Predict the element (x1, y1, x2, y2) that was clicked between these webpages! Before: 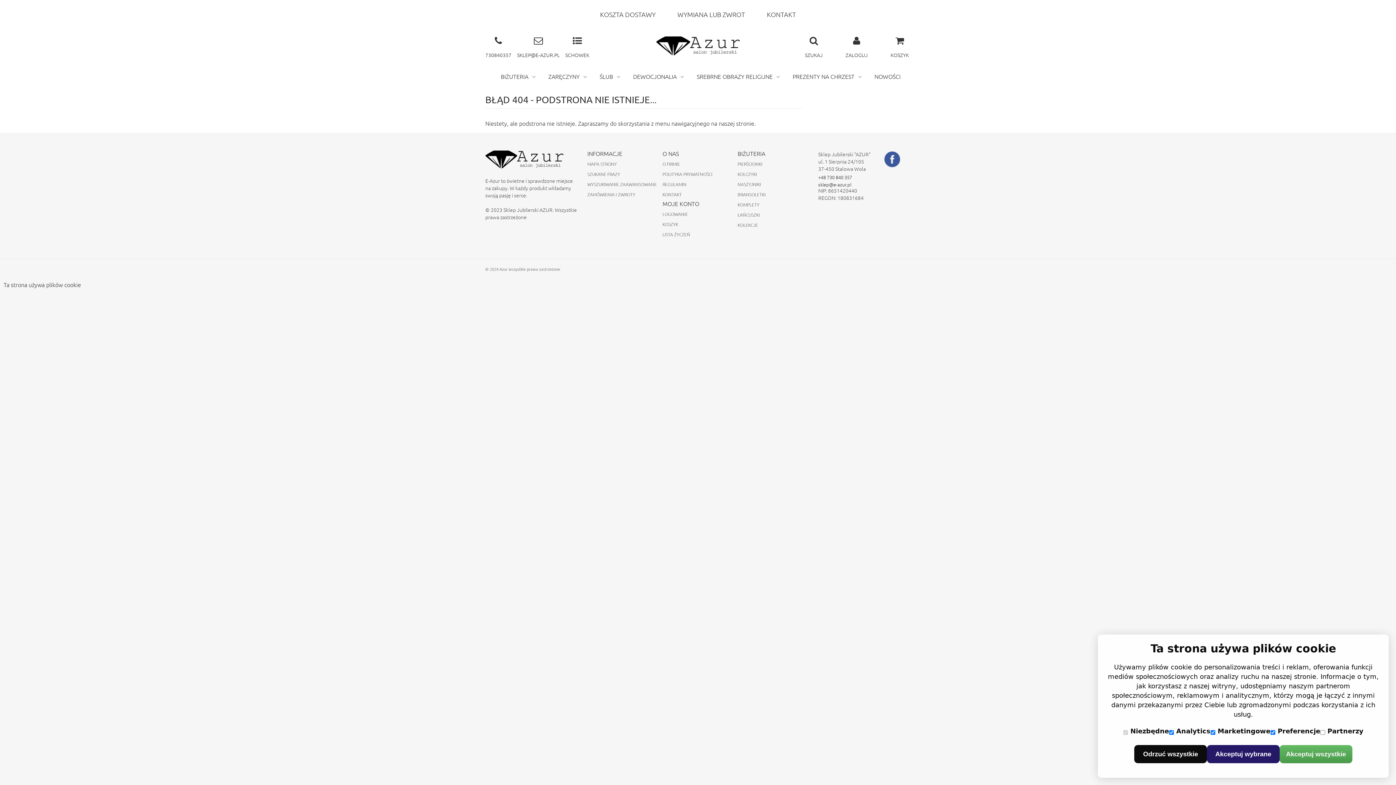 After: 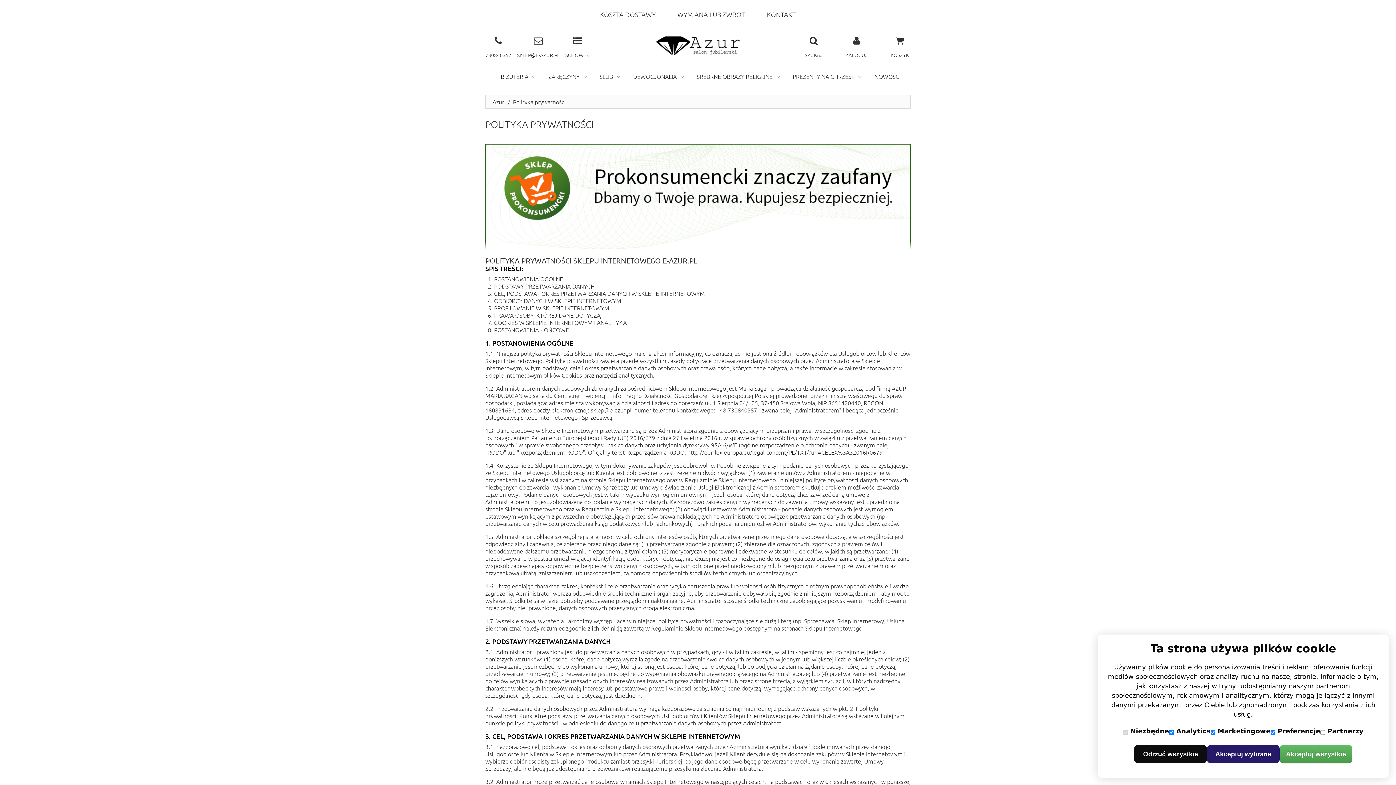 Action: bbox: (662, 170, 712, 177) label: POLITYKA PRYWATNOŚCI